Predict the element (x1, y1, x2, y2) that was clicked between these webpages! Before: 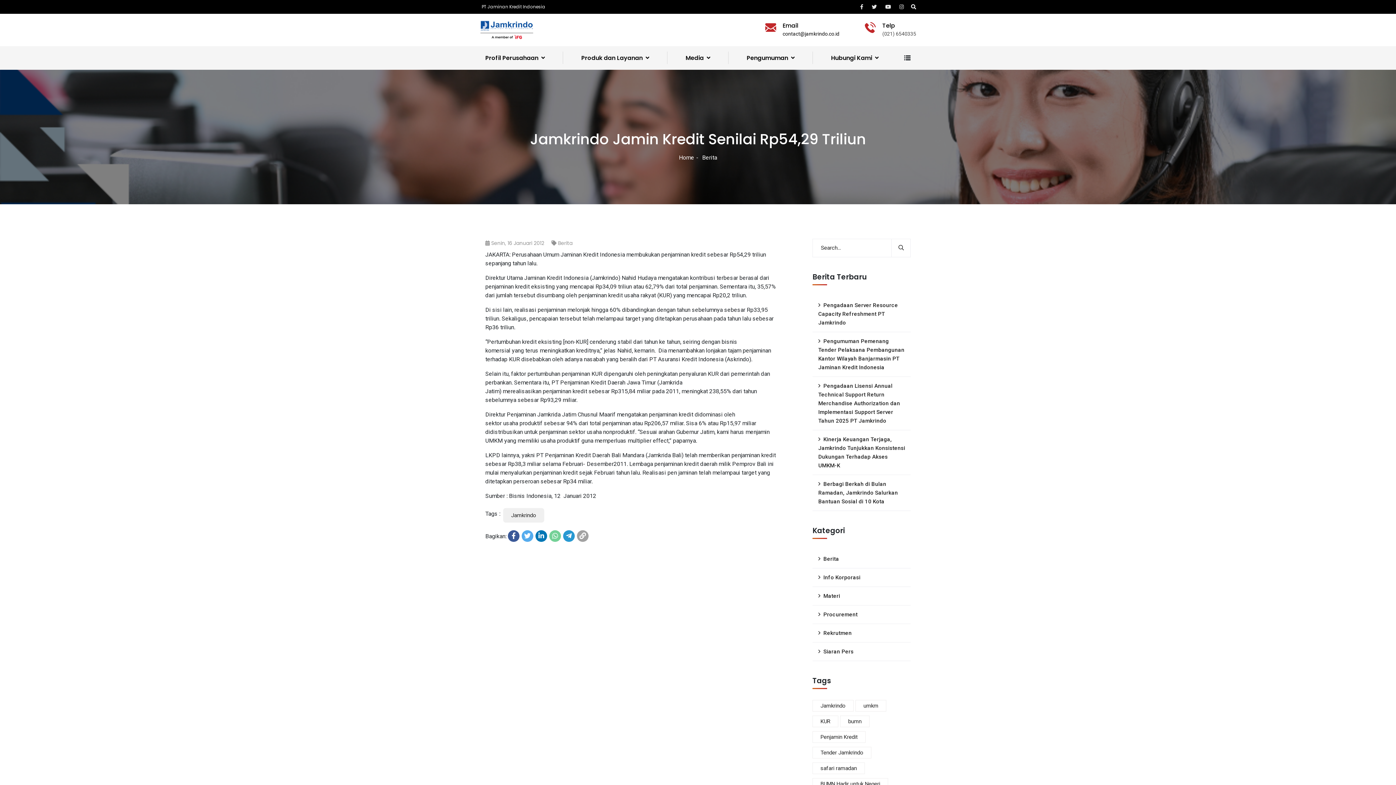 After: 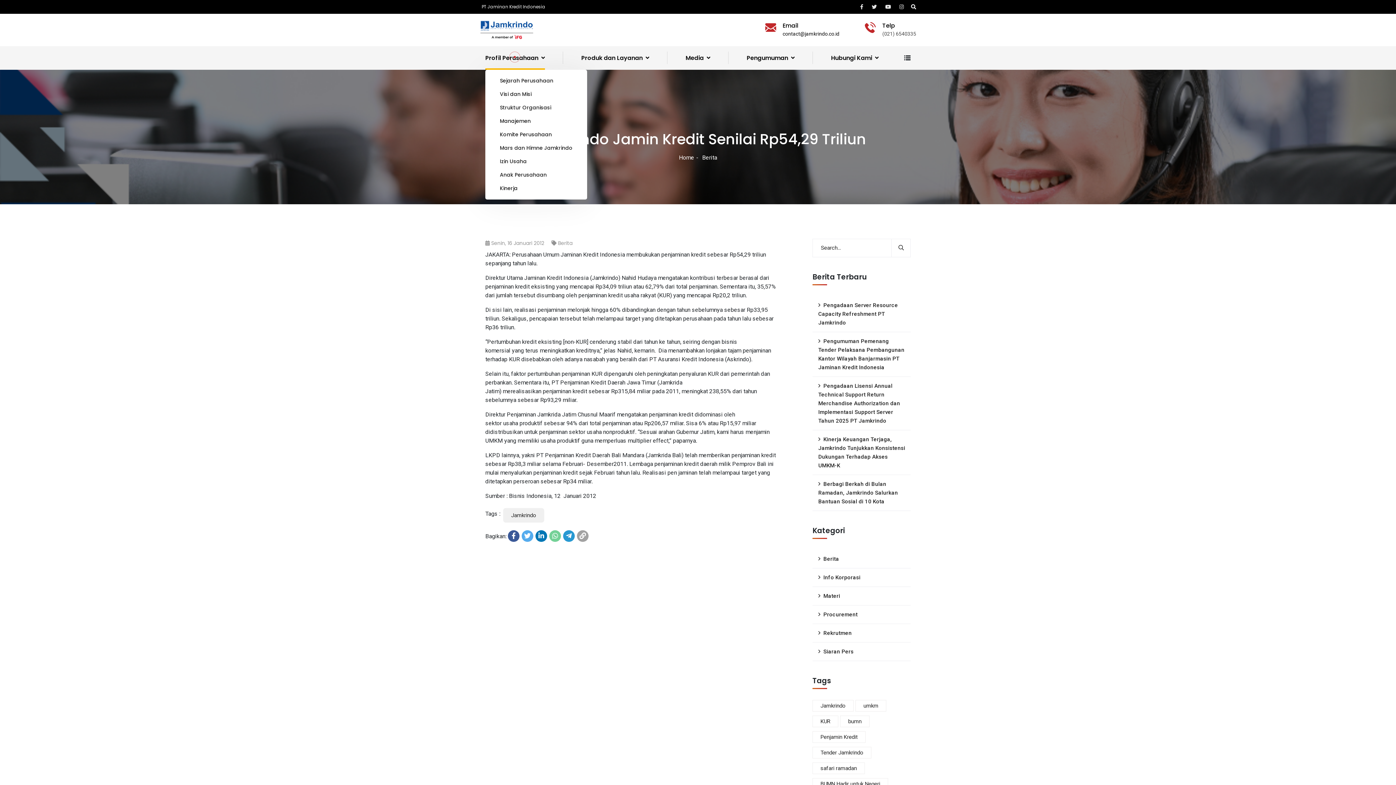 Action: bbox: (485, 46, 545, 69) label: Profil Perusahaan 